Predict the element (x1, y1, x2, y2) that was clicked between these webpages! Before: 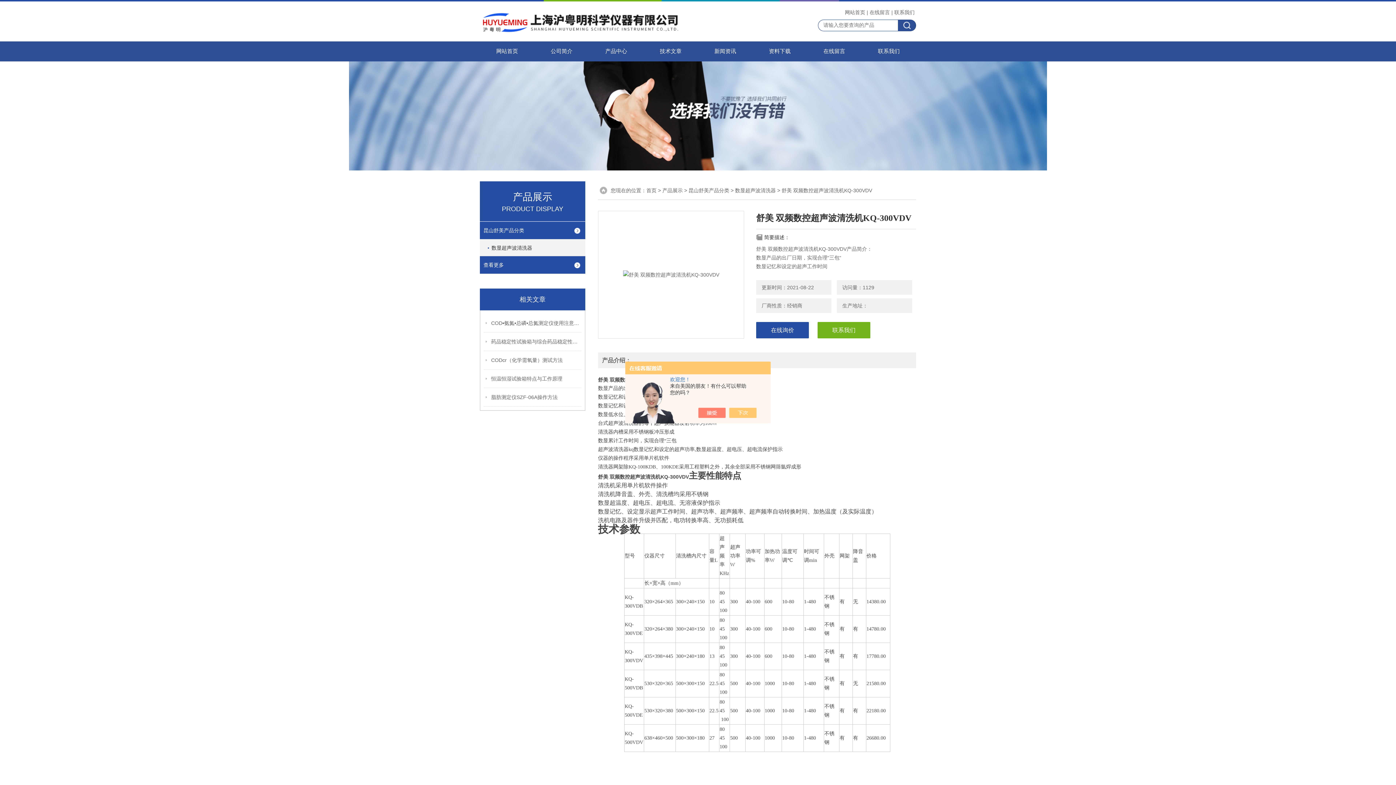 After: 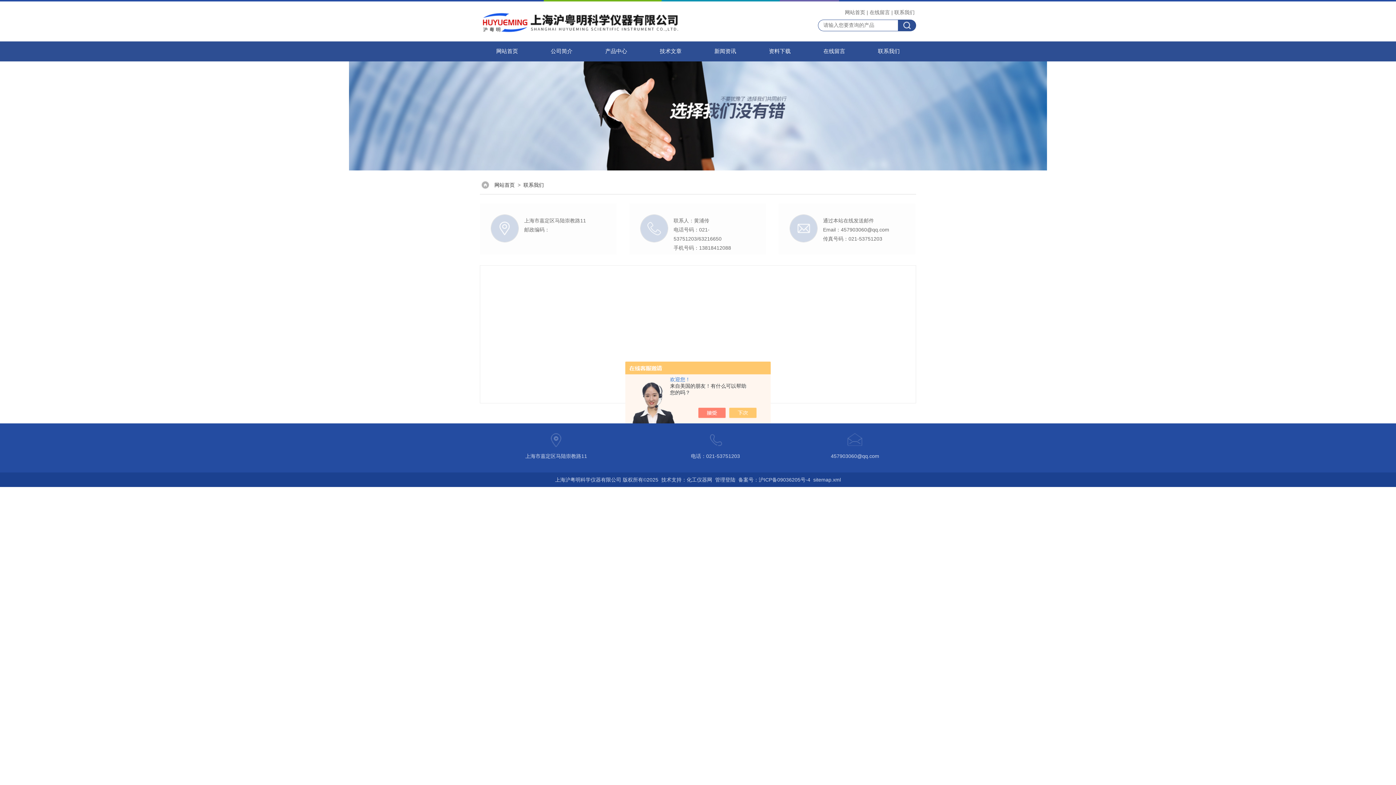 Action: label: 联系我们 bbox: (893, 8, 916, 16)